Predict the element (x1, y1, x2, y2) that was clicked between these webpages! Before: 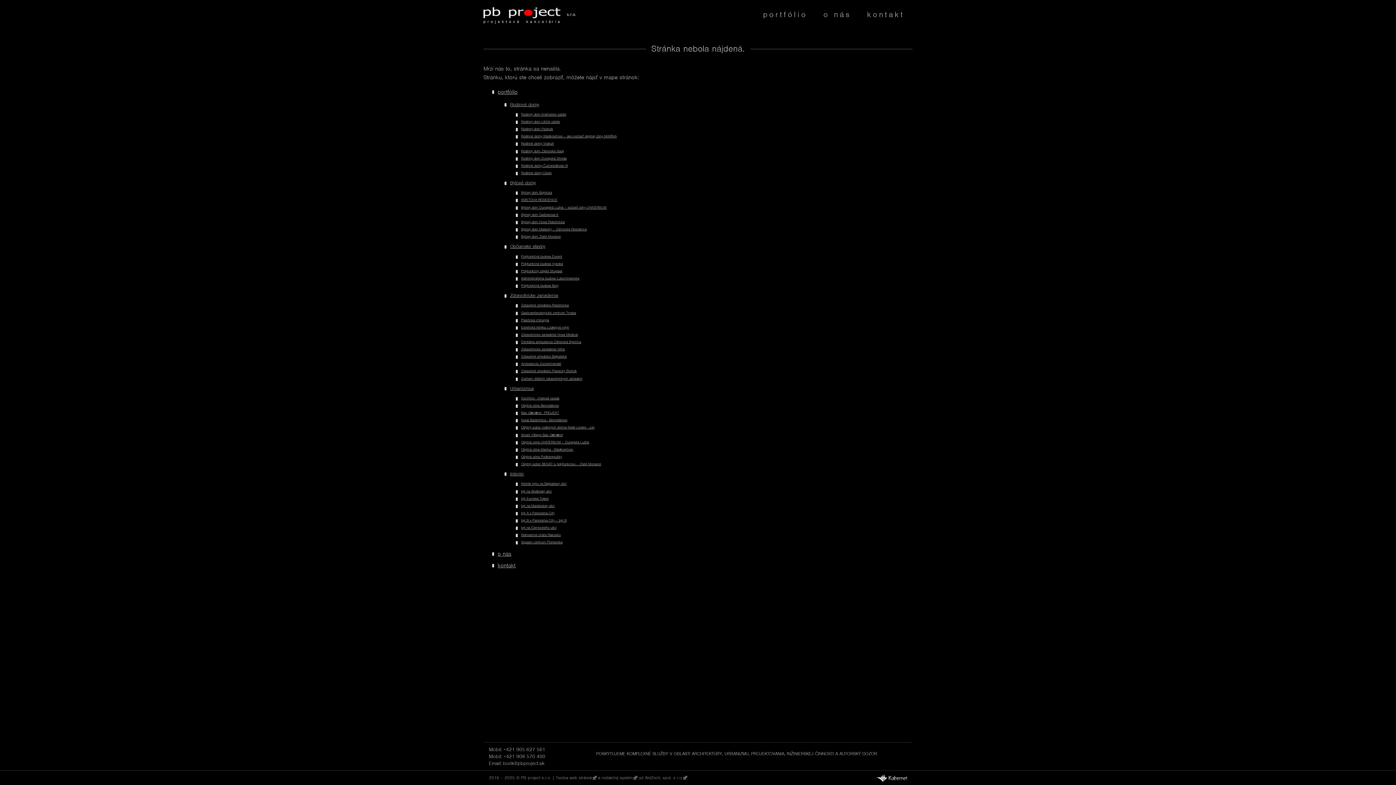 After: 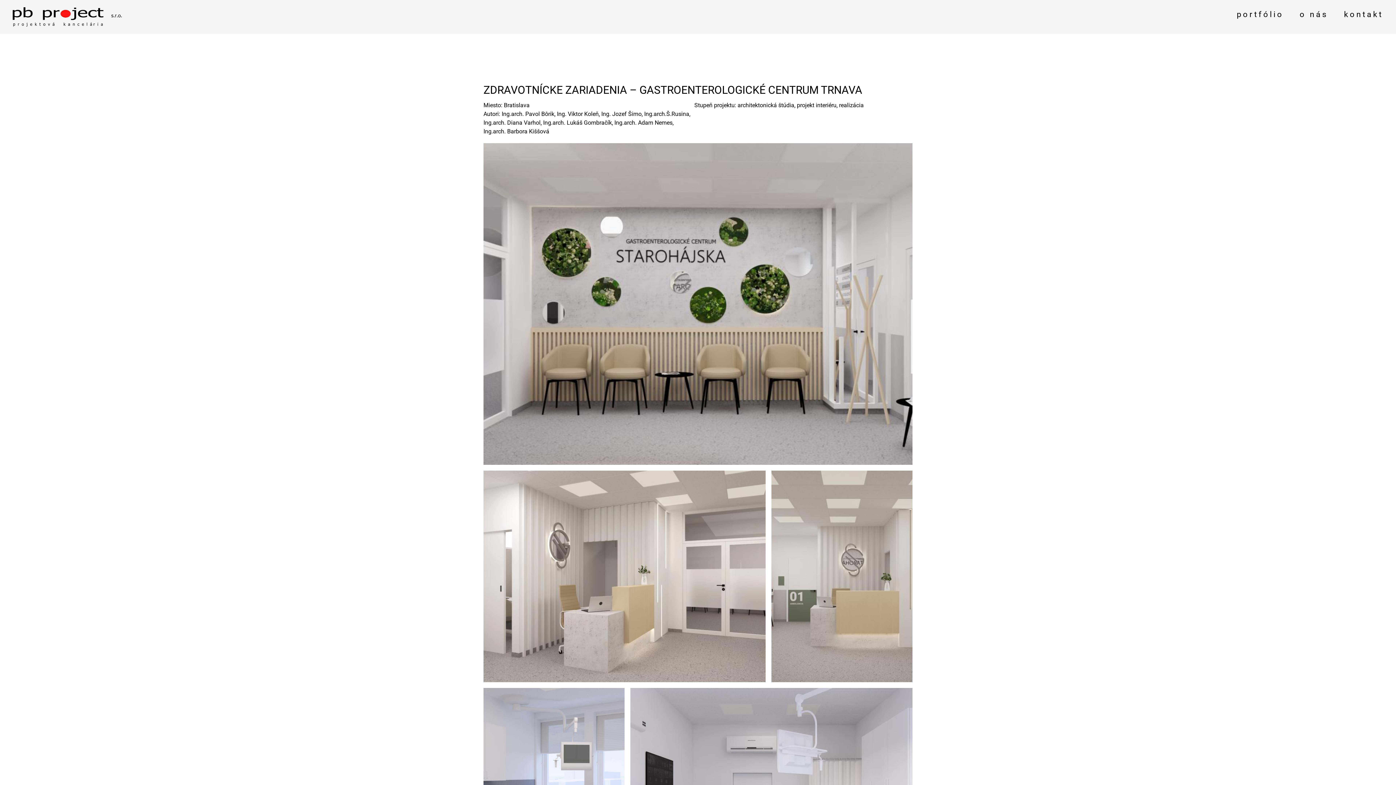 Action: bbox: (521, 310, 576, 315) label: Gastroenterologické centrum Trnava